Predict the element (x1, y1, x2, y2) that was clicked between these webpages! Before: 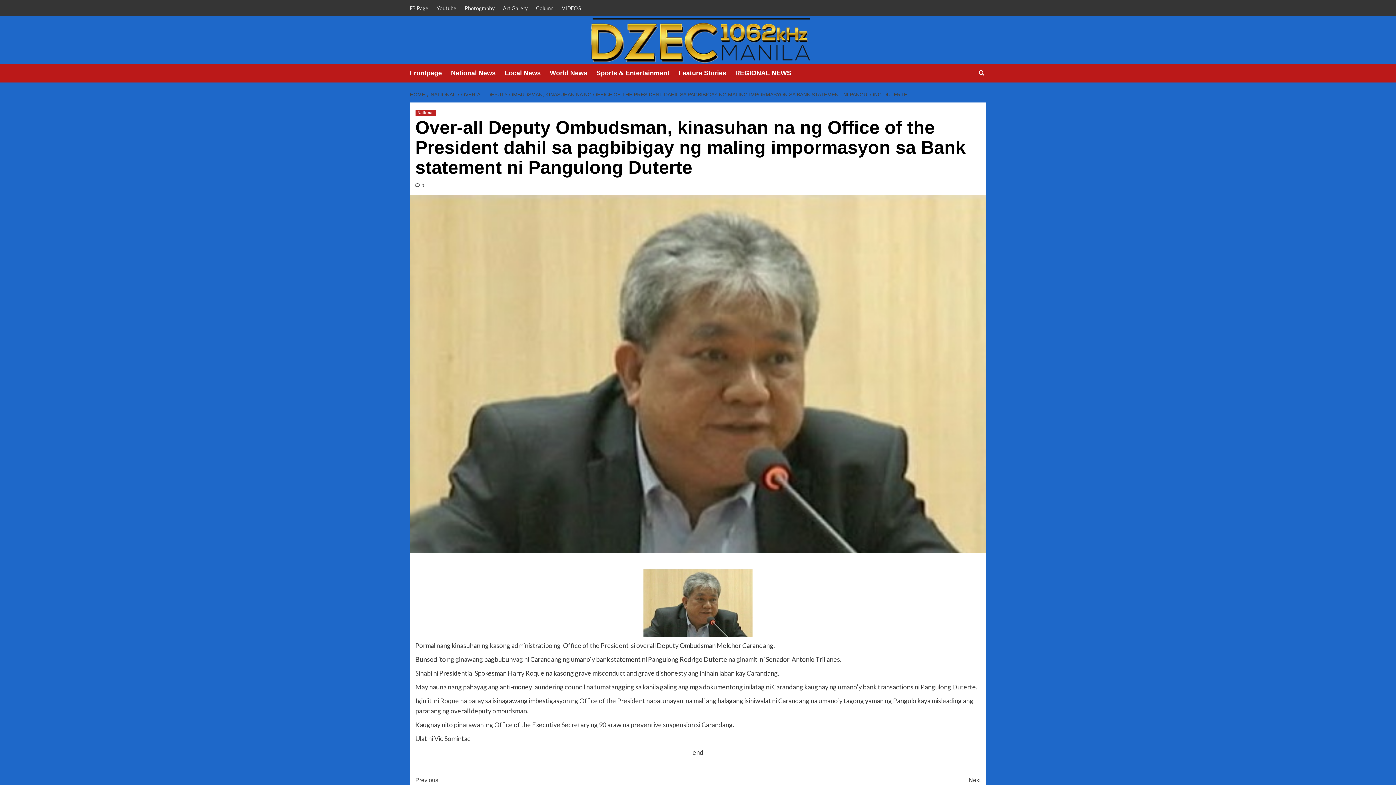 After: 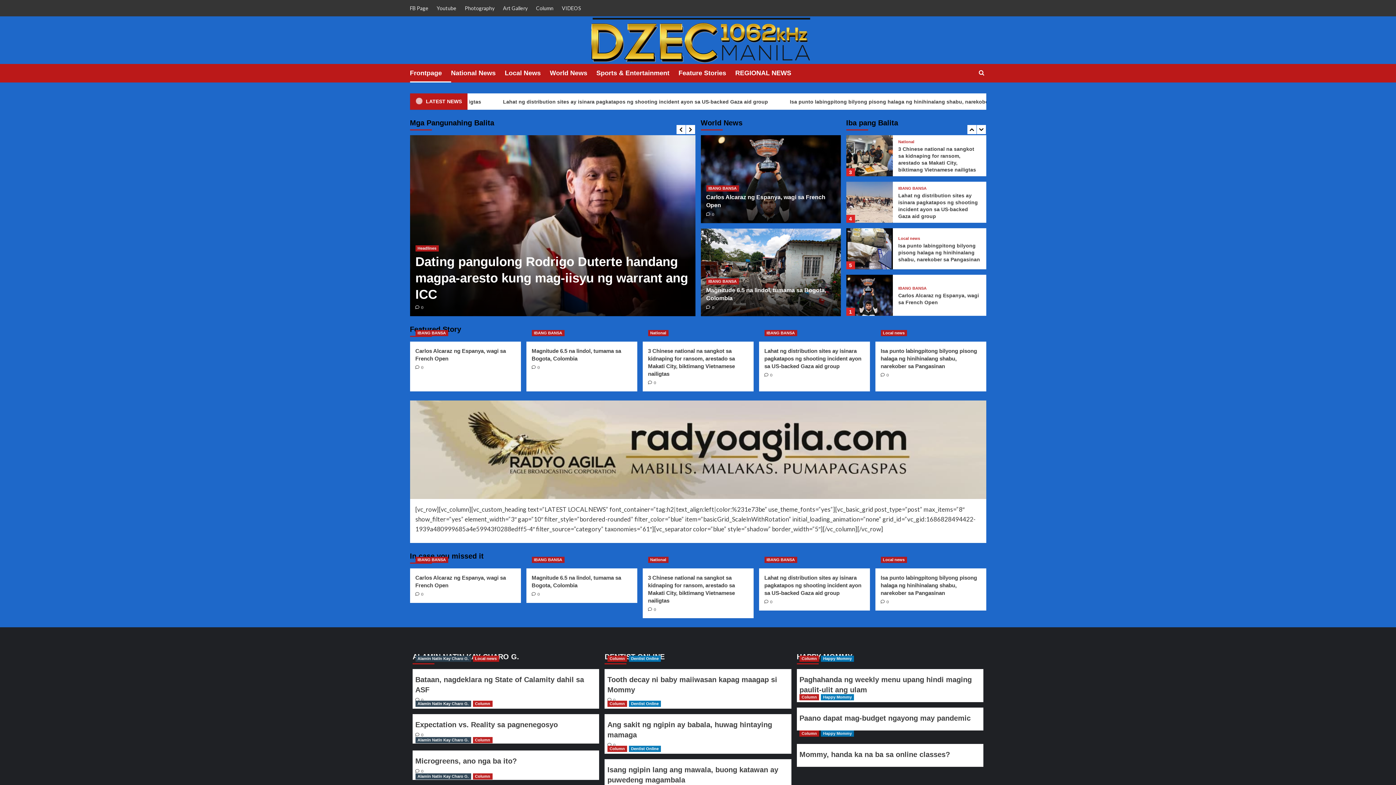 Action: bbox: (410, 91, 427, 97) label: HOME